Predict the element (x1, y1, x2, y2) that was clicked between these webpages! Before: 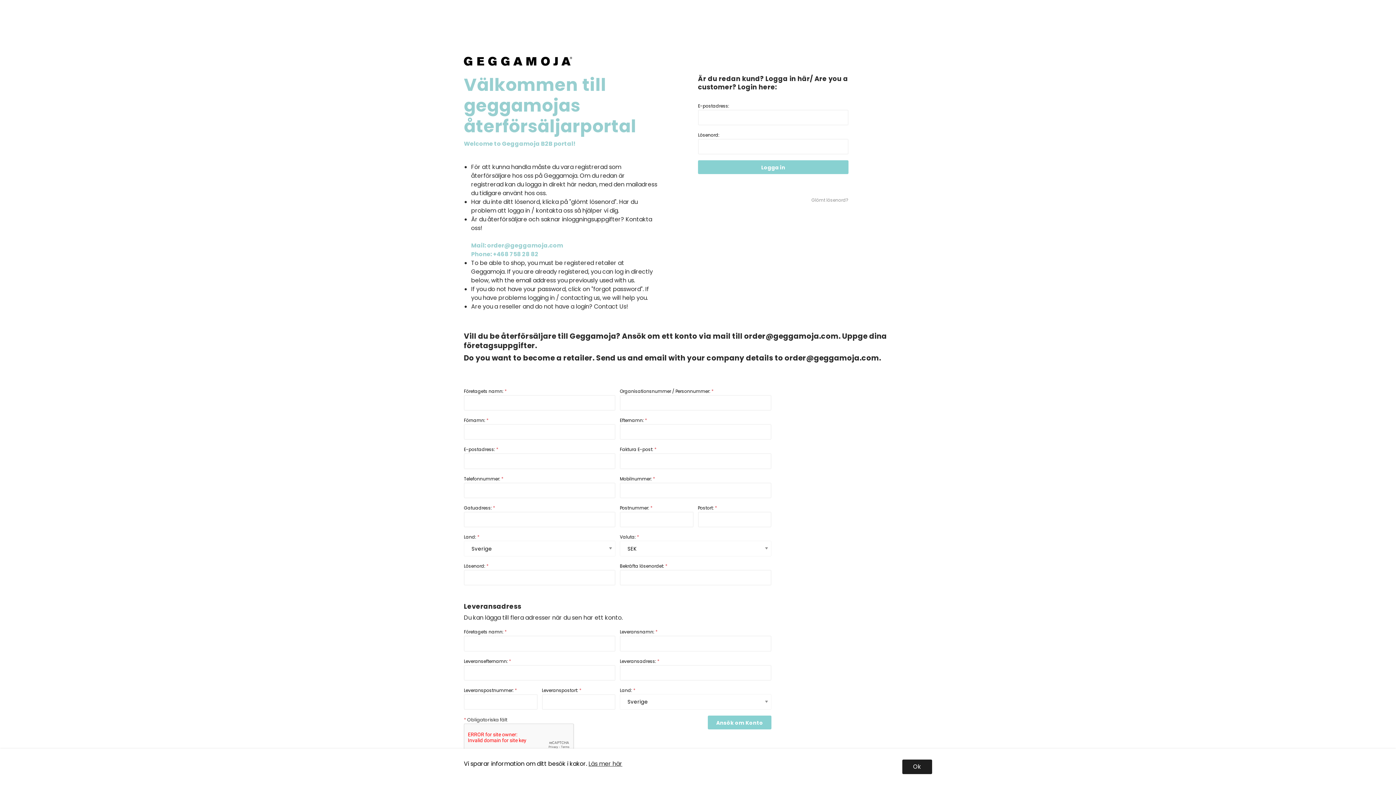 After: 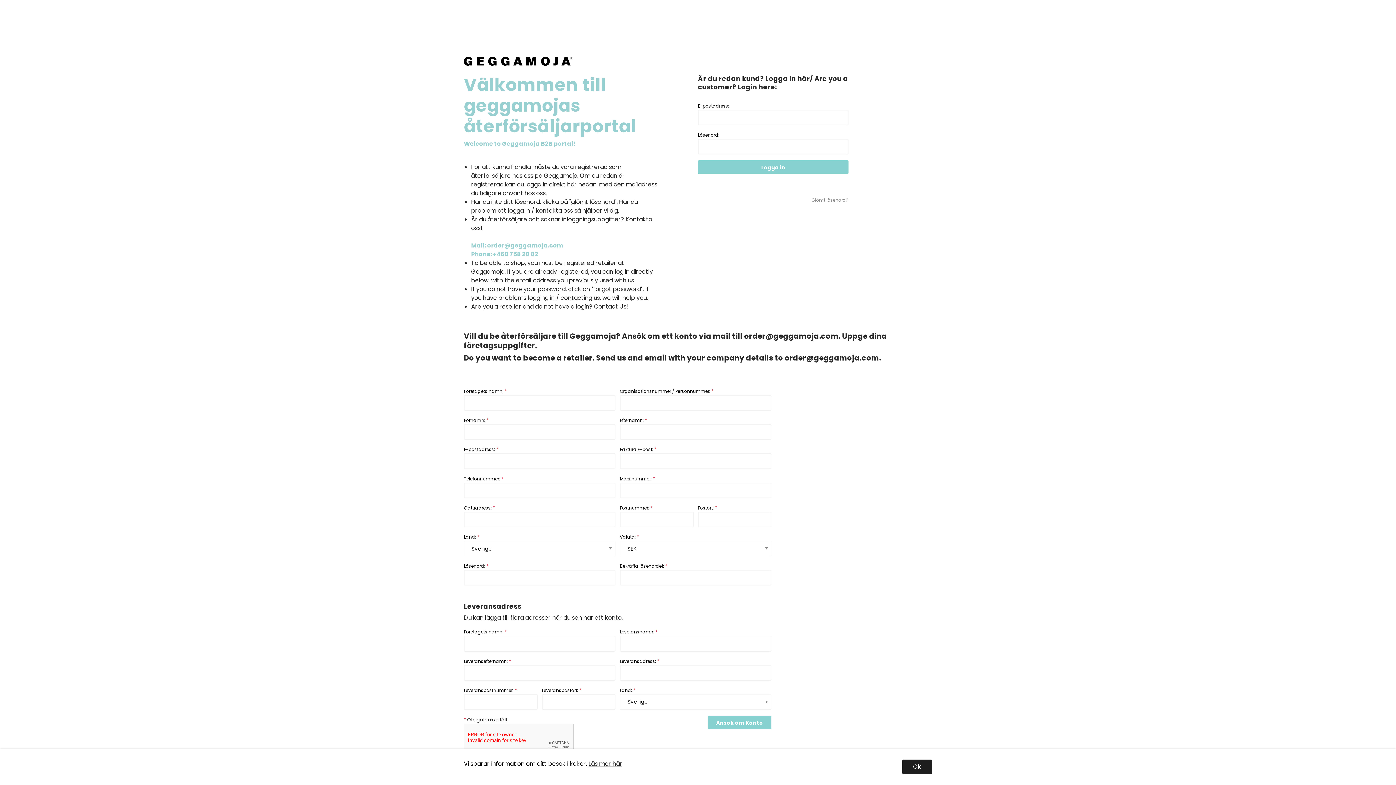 Action: bbox: (588, 760, 622, 768) label: Läs mer här